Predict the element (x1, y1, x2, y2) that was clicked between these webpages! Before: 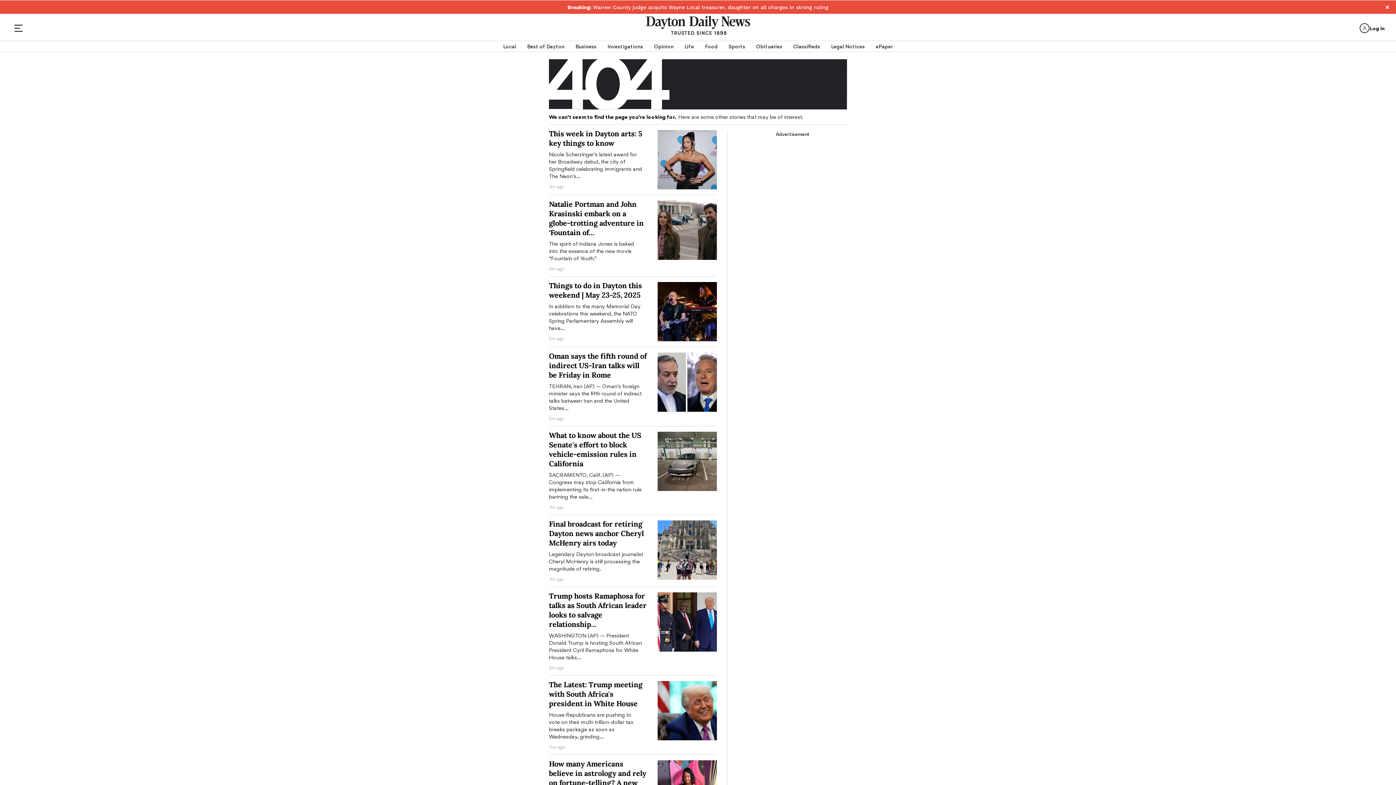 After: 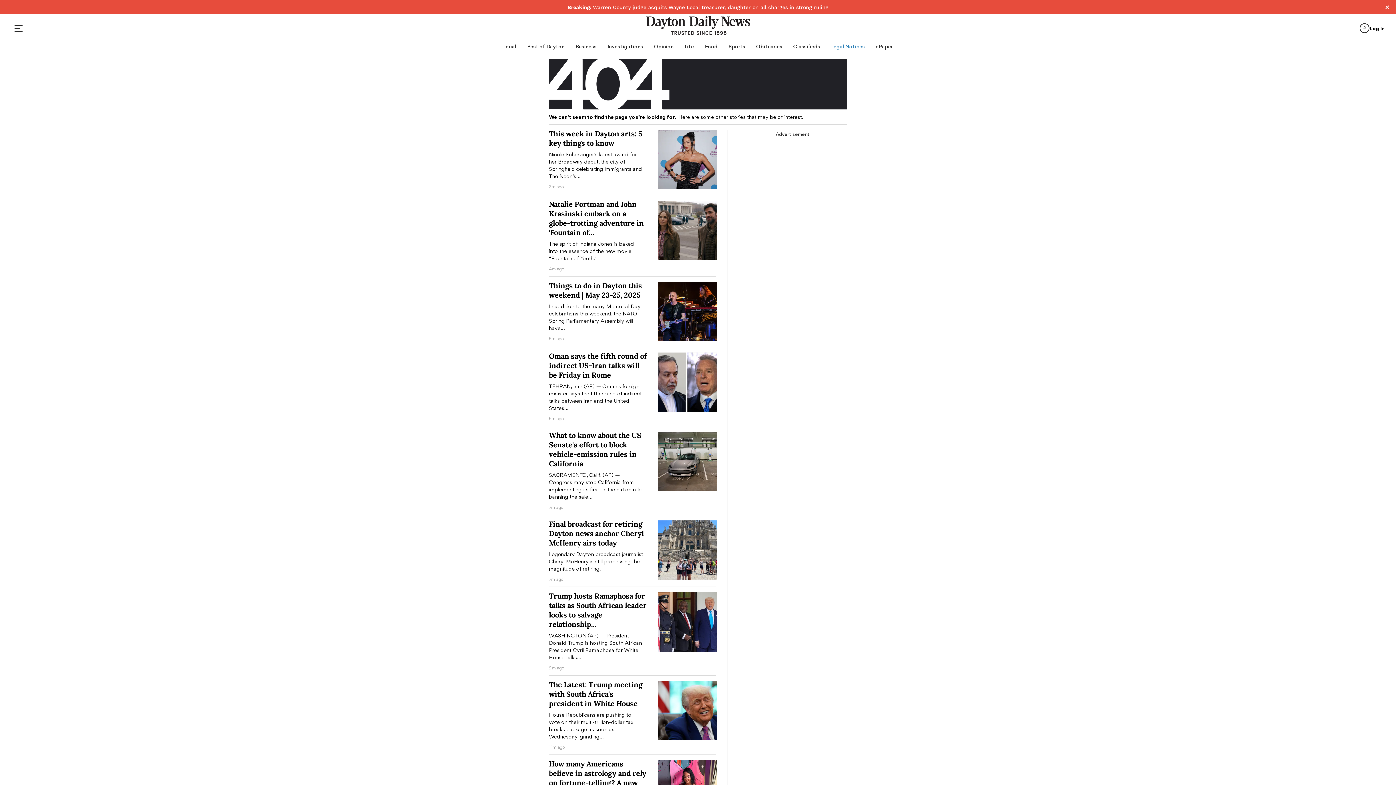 Action: label: Legal Notices bbox: (831, 41, 865, 51)